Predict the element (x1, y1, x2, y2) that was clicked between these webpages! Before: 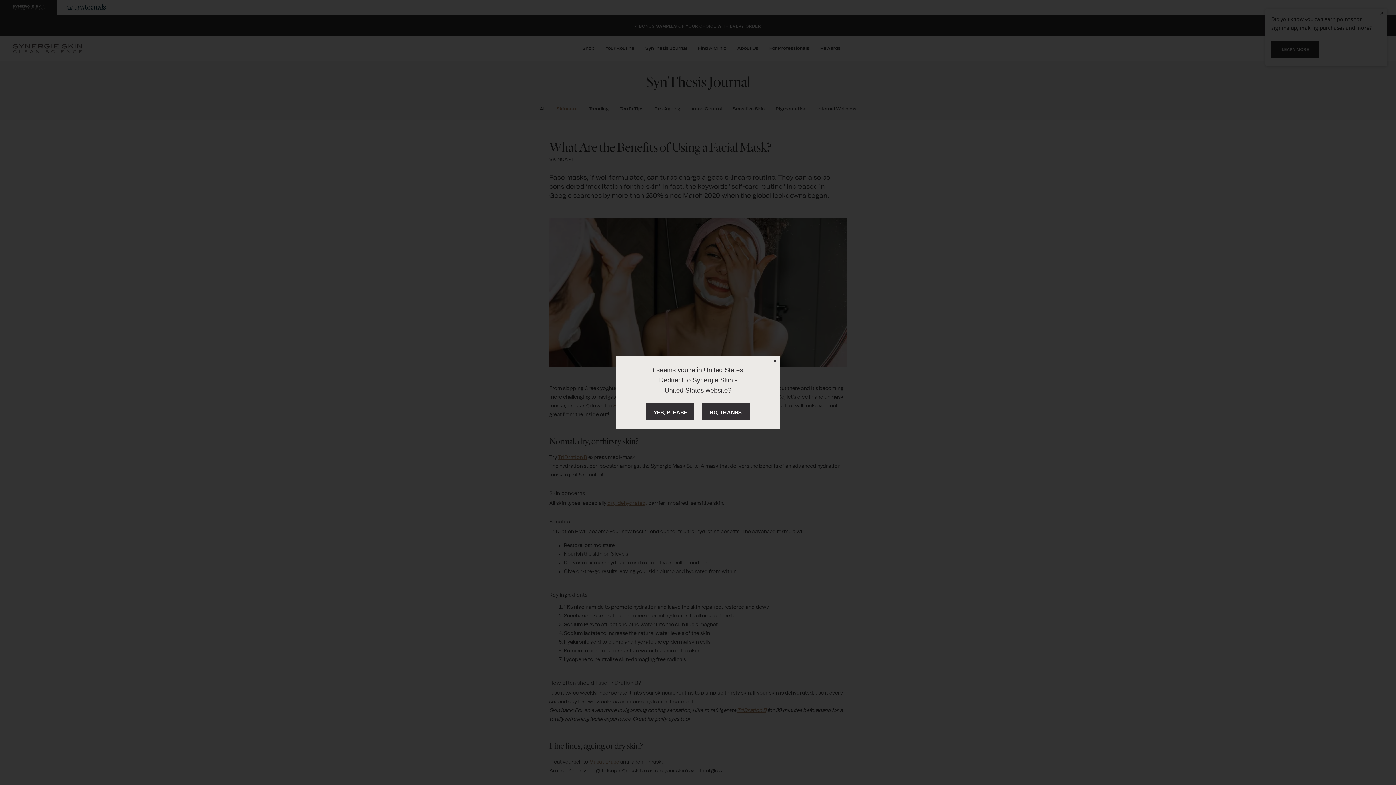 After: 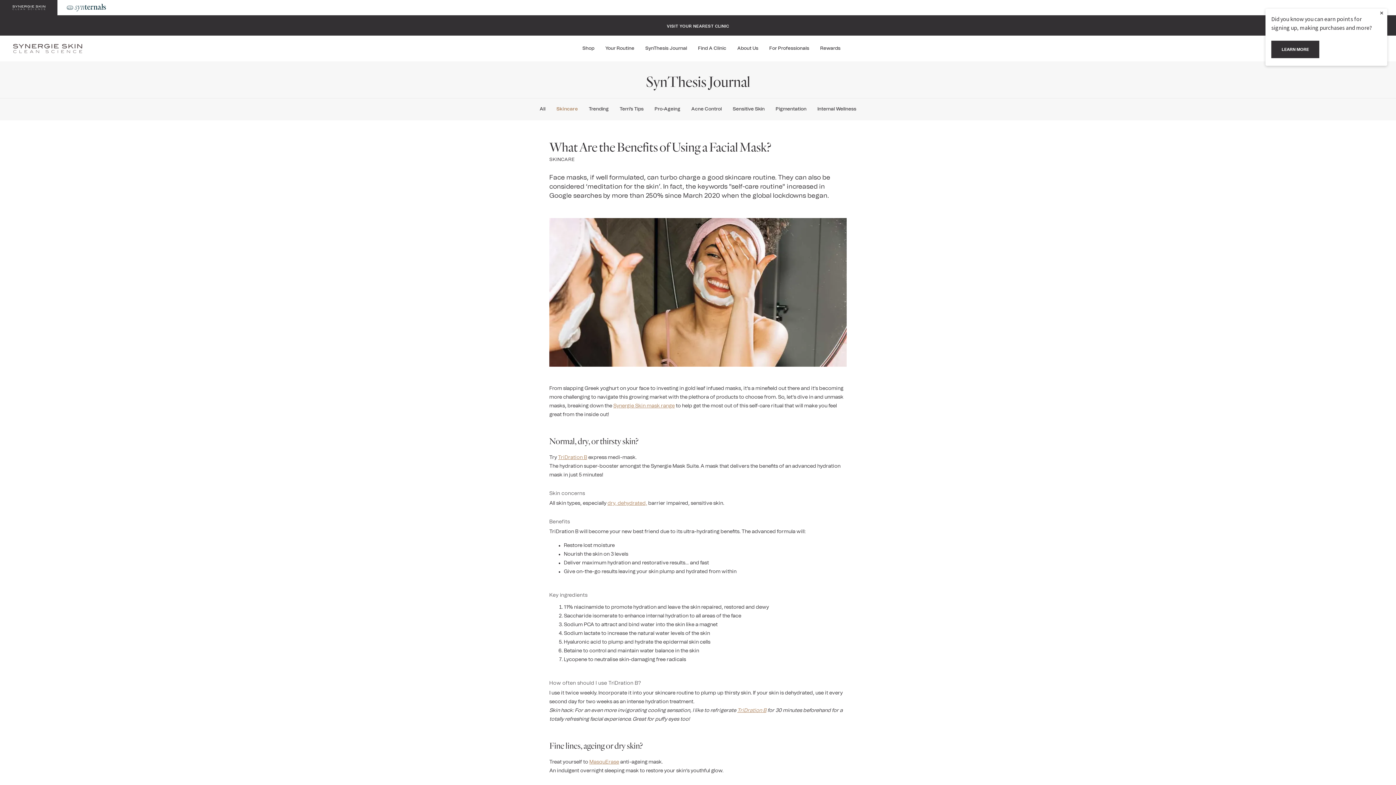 Action: bbox: (701, 402, 749, 420) label: NO, THANKS